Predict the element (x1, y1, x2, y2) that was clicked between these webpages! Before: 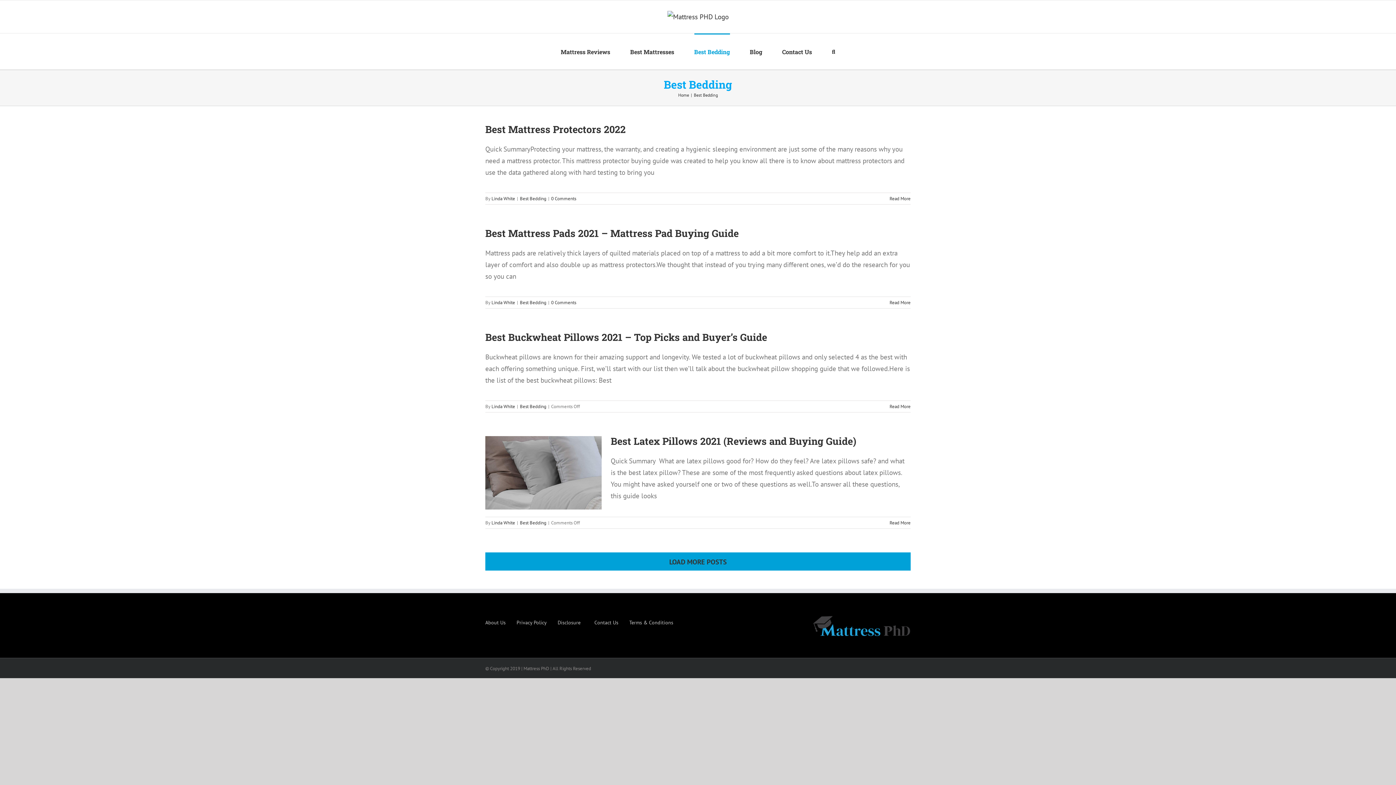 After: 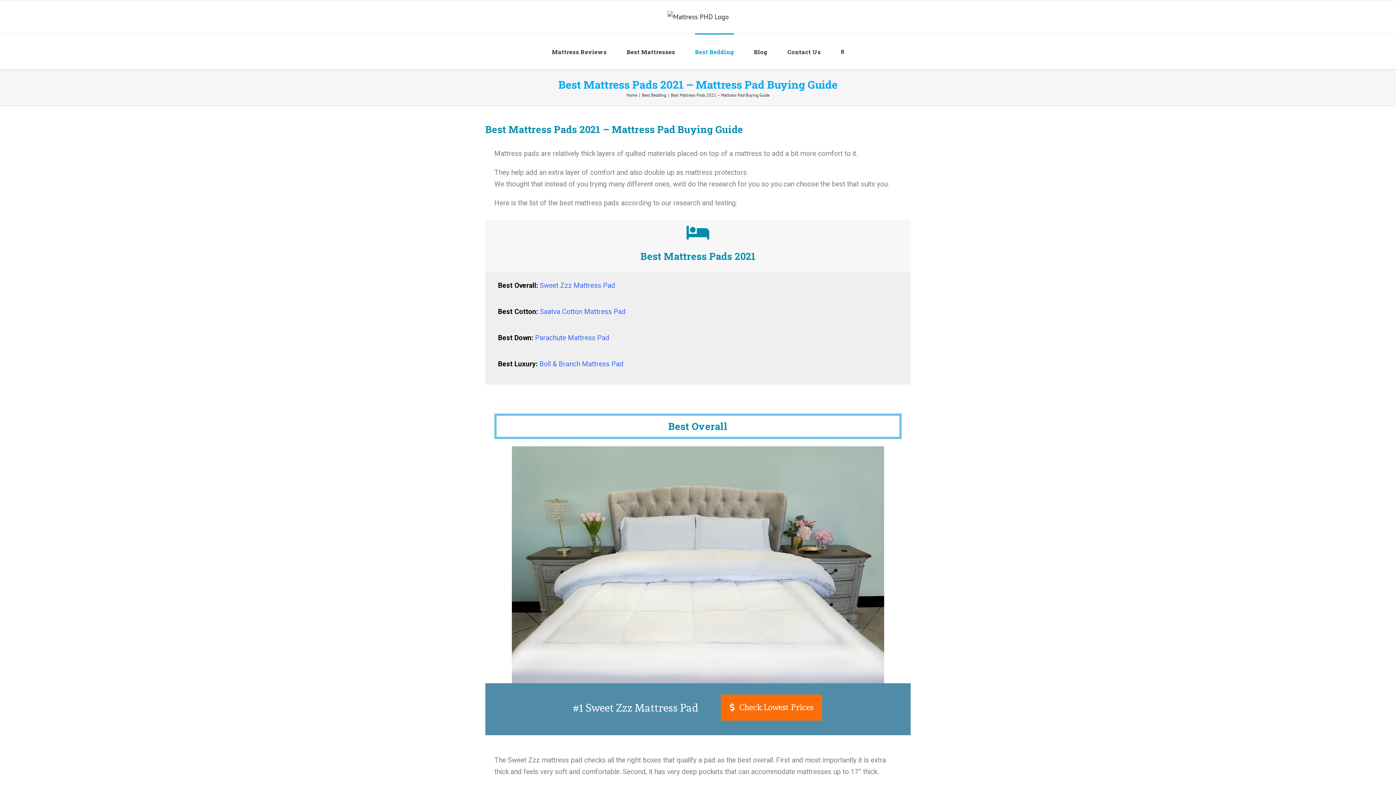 Action: label: More on Best Mattress Pads 2021 – Mattress Pad Buying Guide bbox: (889, 299, 910, 305)